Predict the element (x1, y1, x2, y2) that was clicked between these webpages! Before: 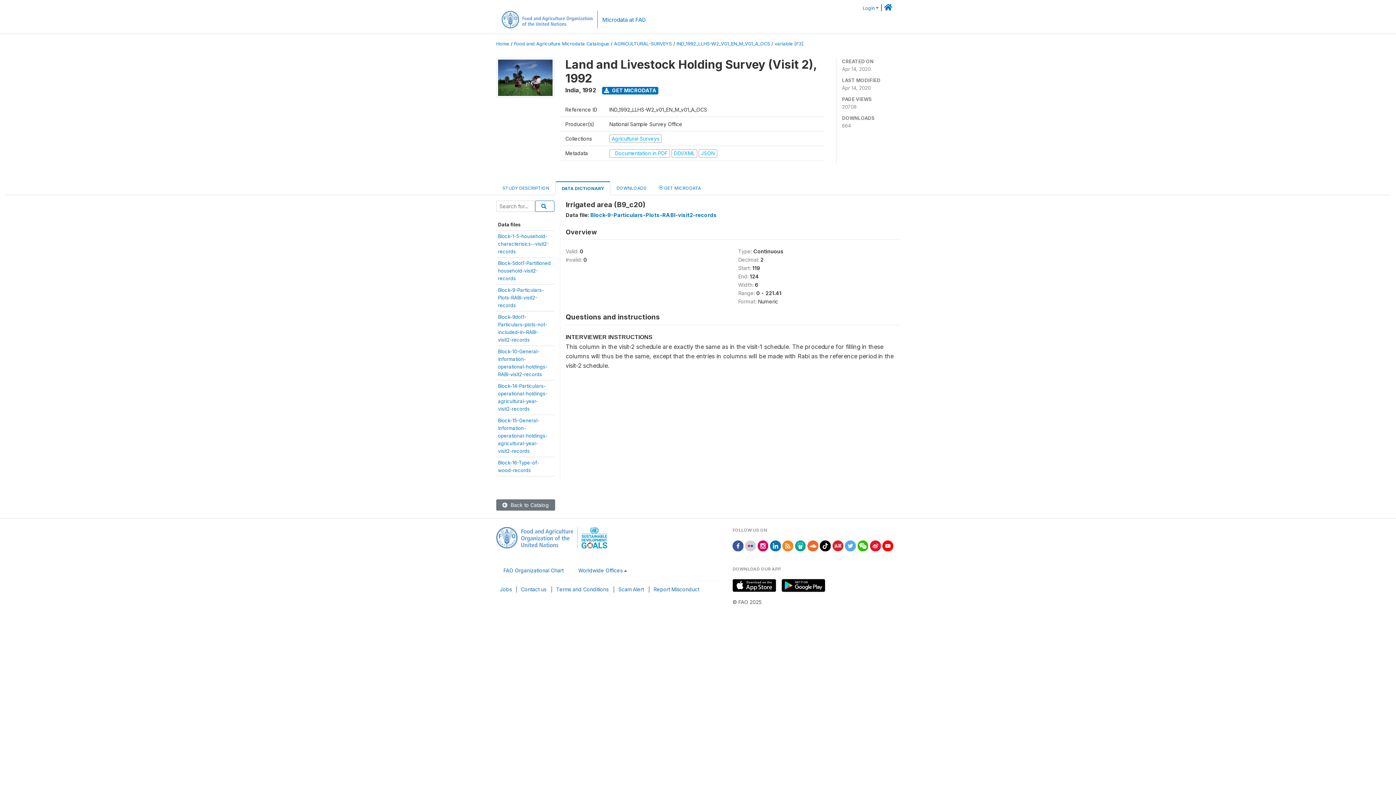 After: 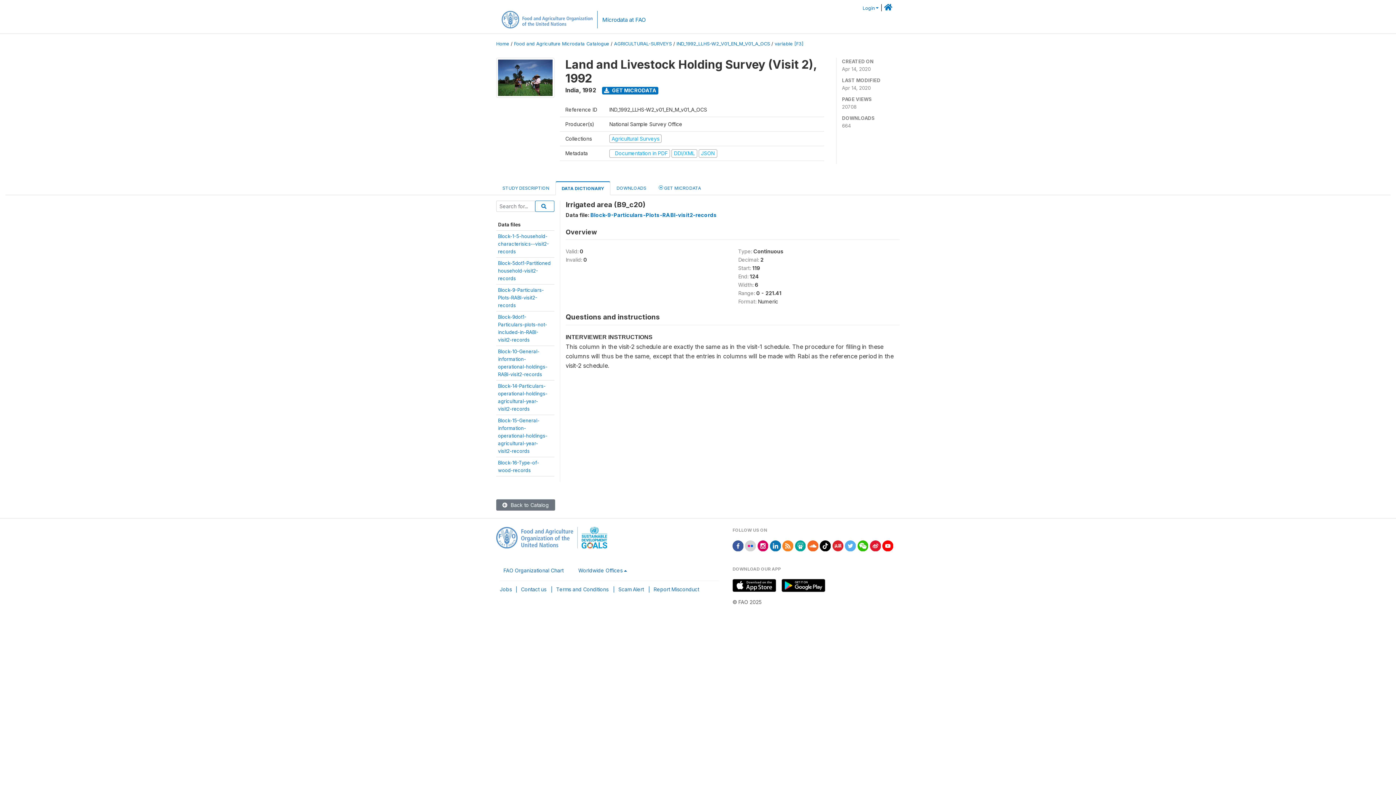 Action: bbox: (745, 542, 755, 548)